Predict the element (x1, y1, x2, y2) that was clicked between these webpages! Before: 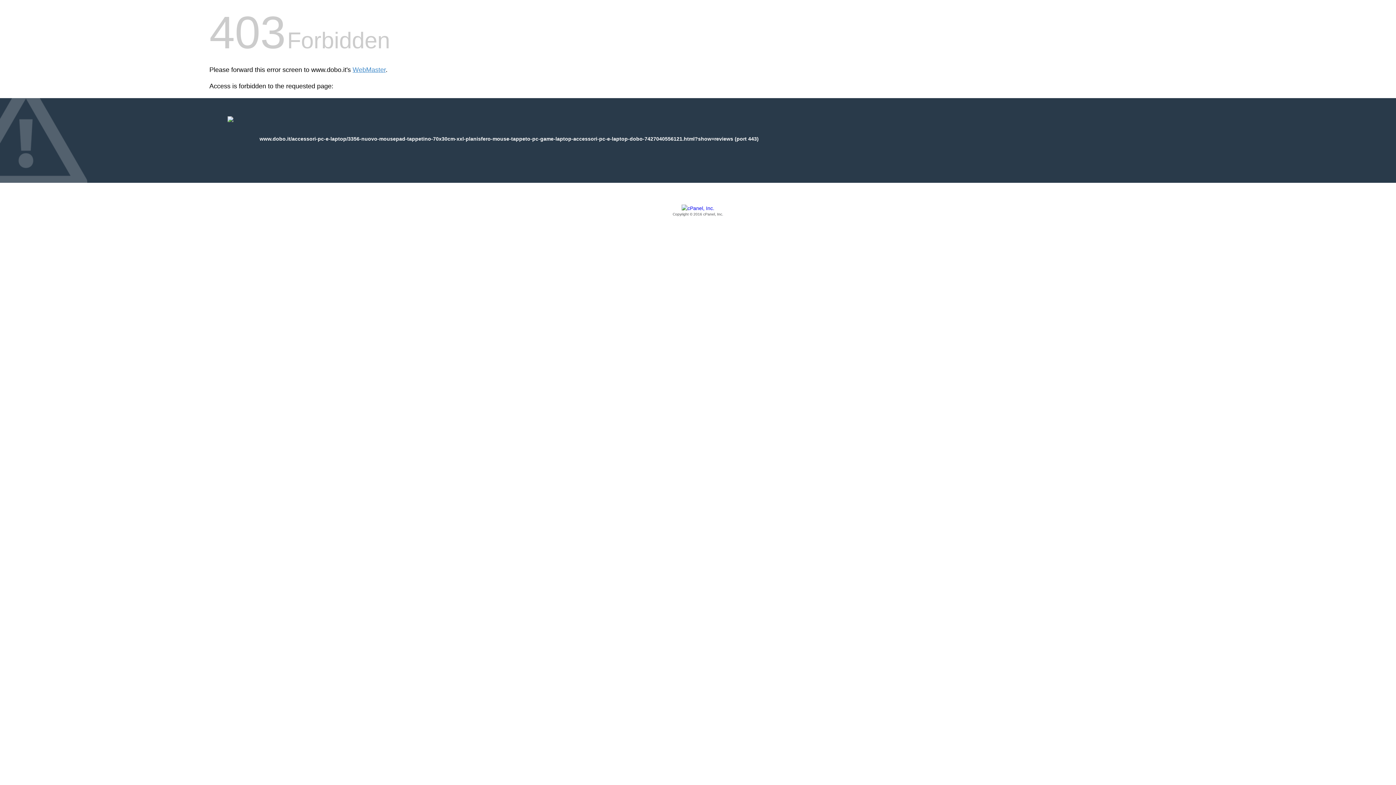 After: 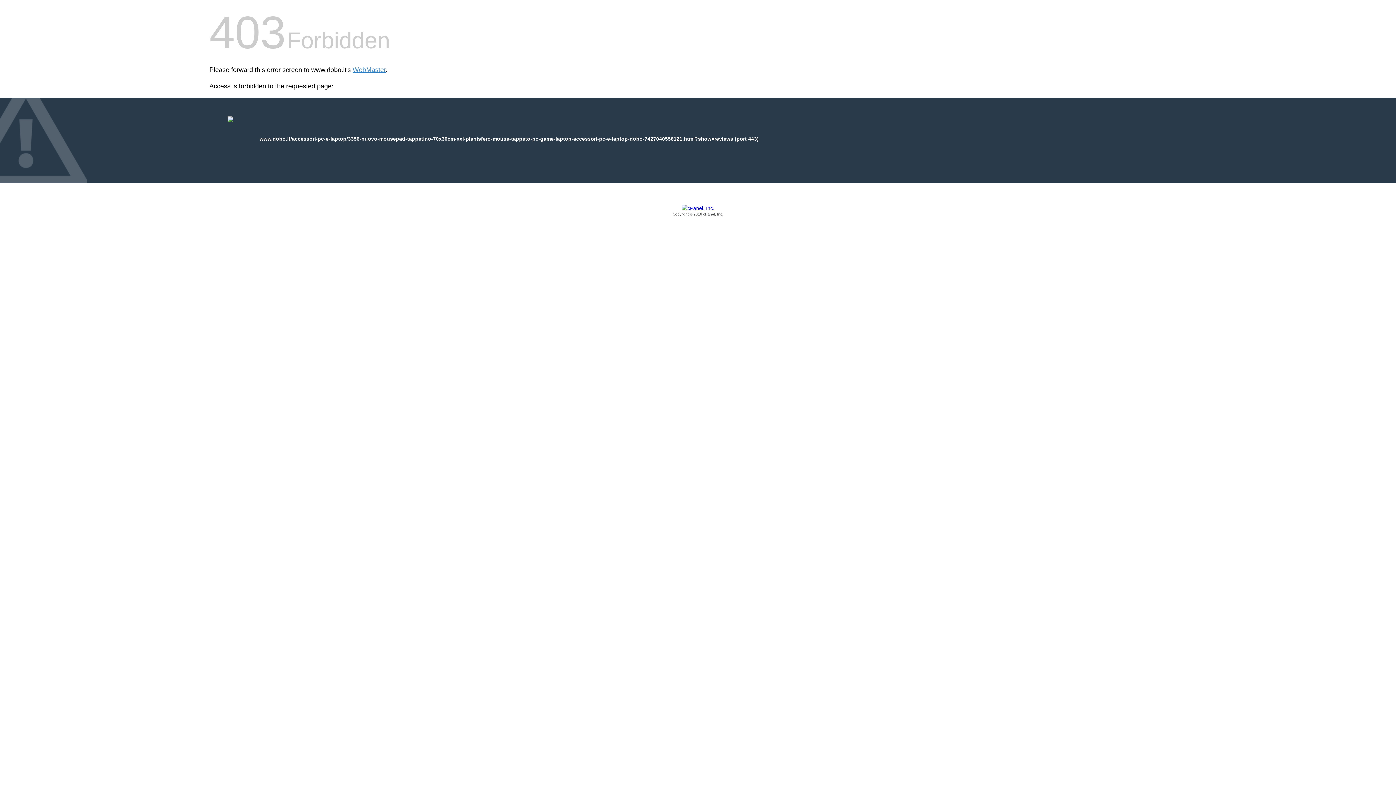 Action: bbox: (209, 205, 1186, 217) label: Copyright © 2016 cPanel, Inc.